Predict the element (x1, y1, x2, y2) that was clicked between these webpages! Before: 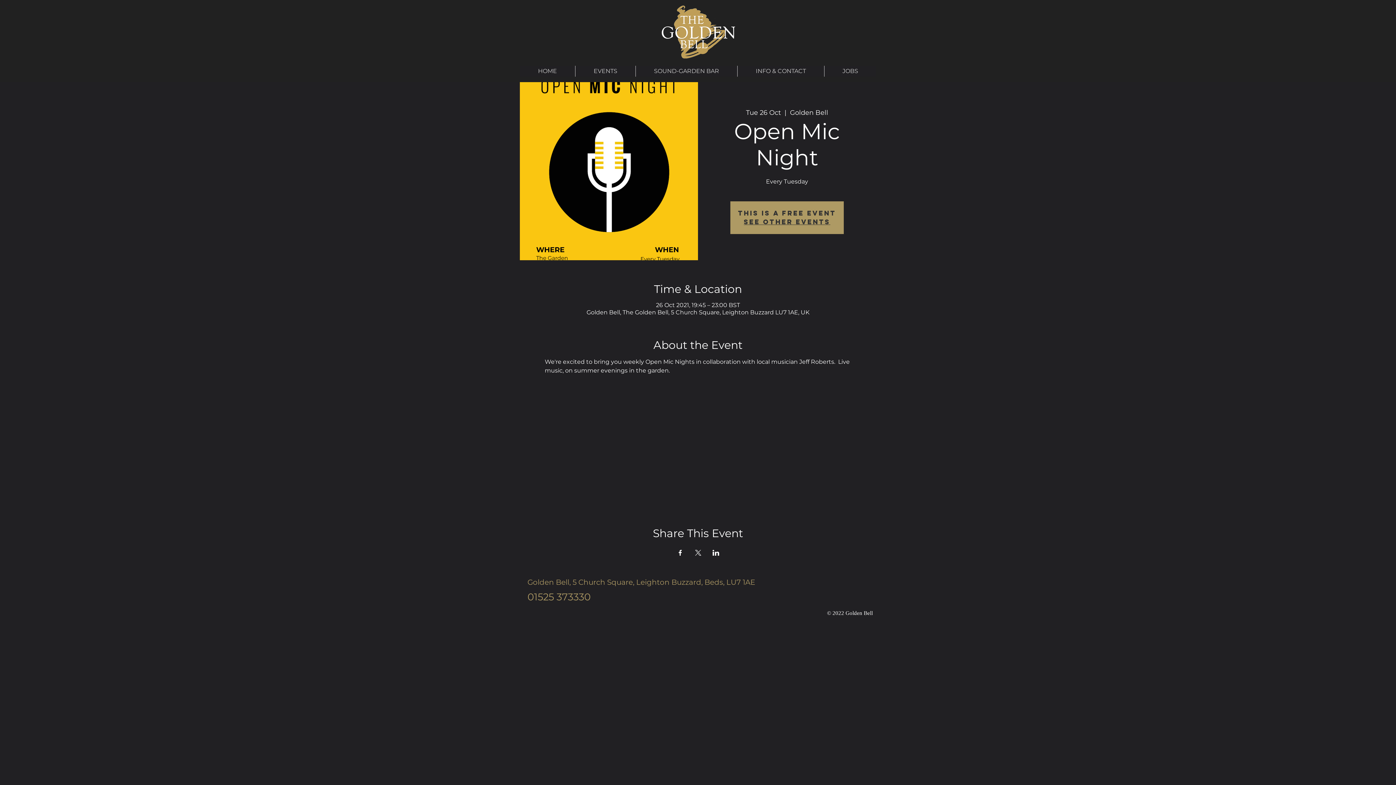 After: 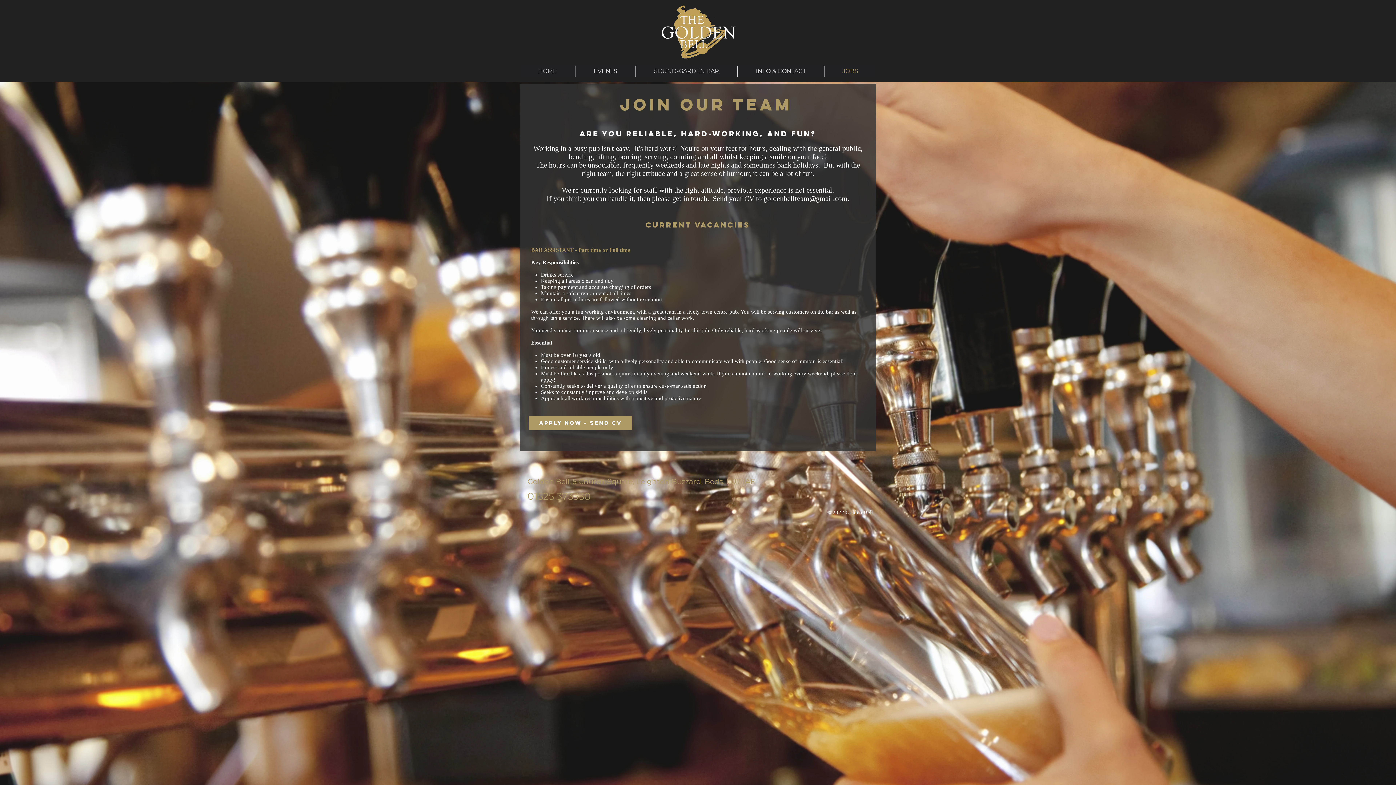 Action: label: JOBS bbox: (824, 65, 876, 76)